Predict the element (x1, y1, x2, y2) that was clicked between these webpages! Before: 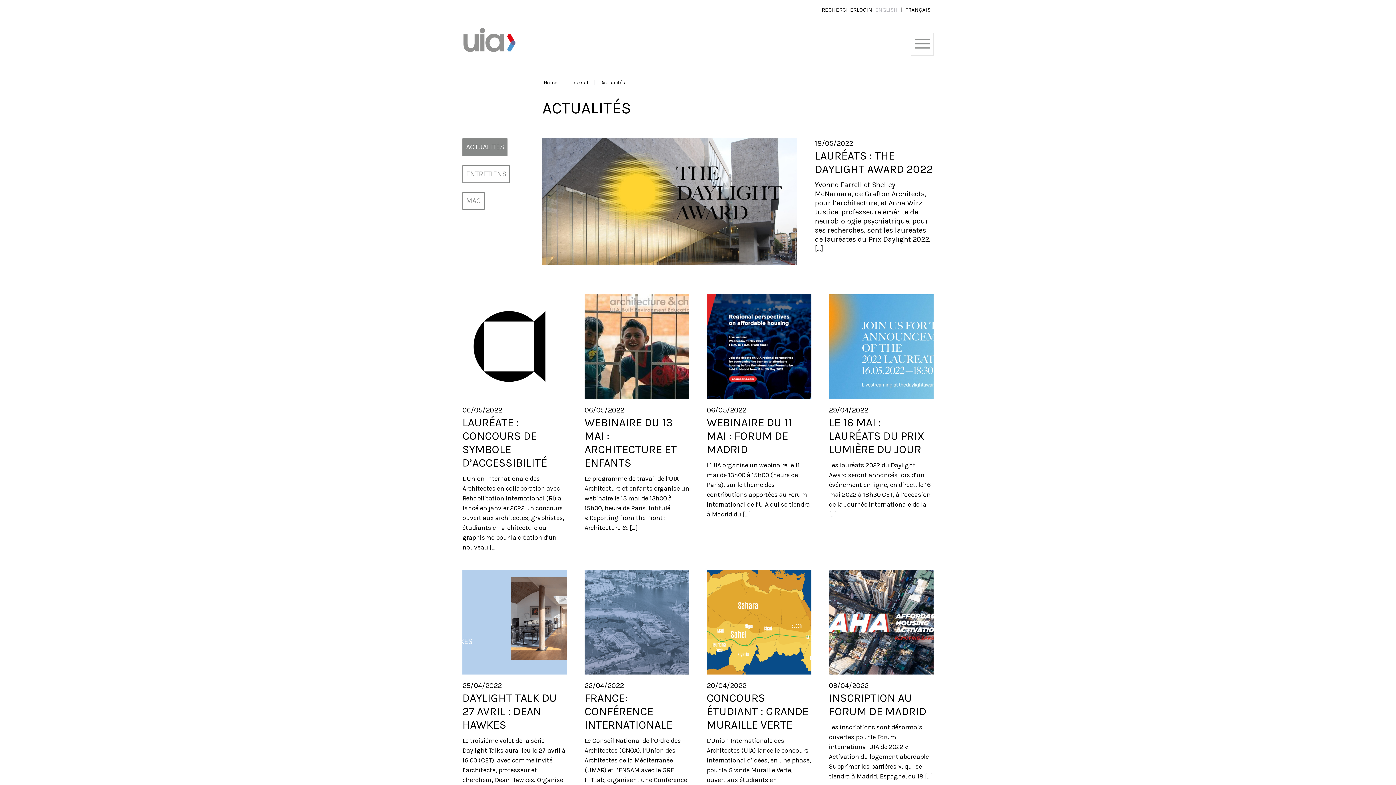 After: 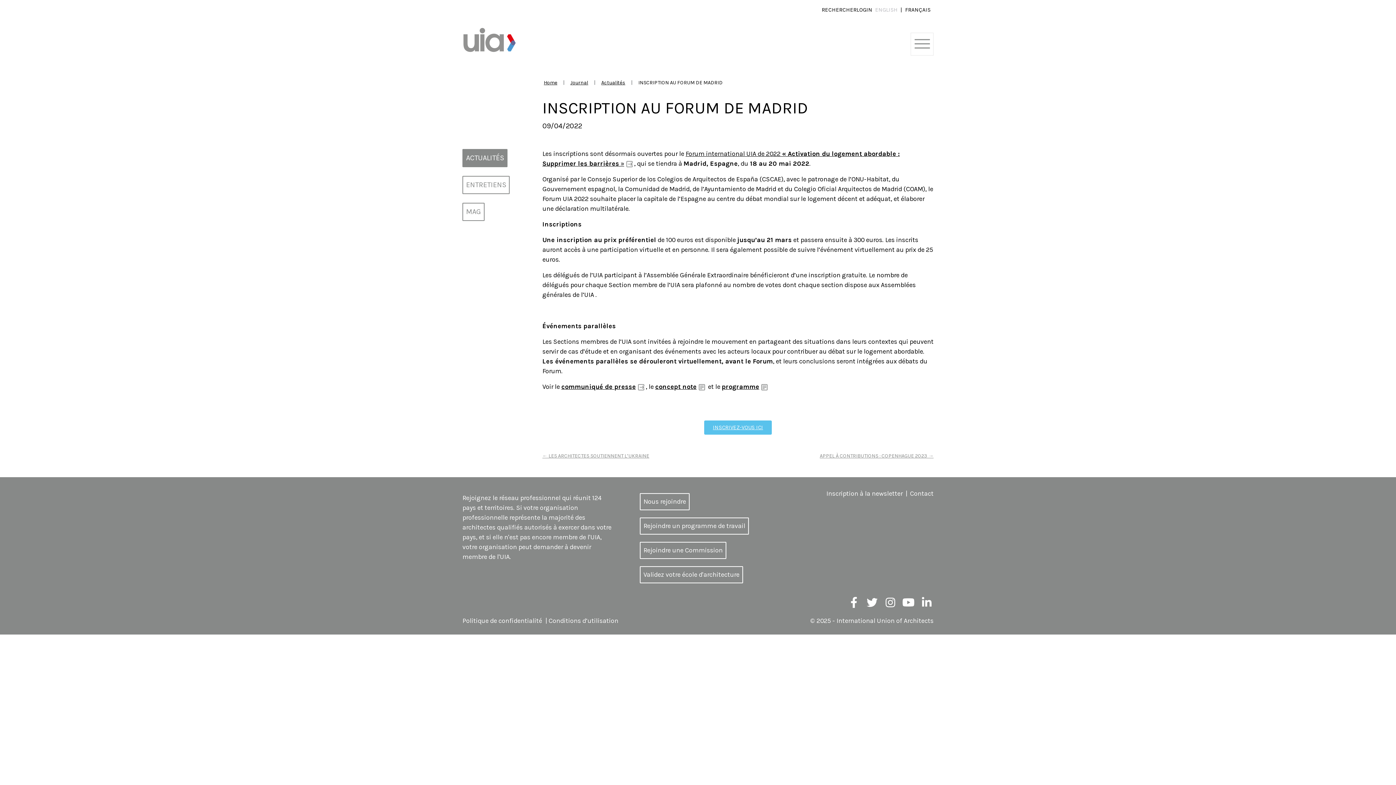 Action: bbox: (829, 691, 926, 718) label: INSCRIPTION AU FORUM DE MADRID